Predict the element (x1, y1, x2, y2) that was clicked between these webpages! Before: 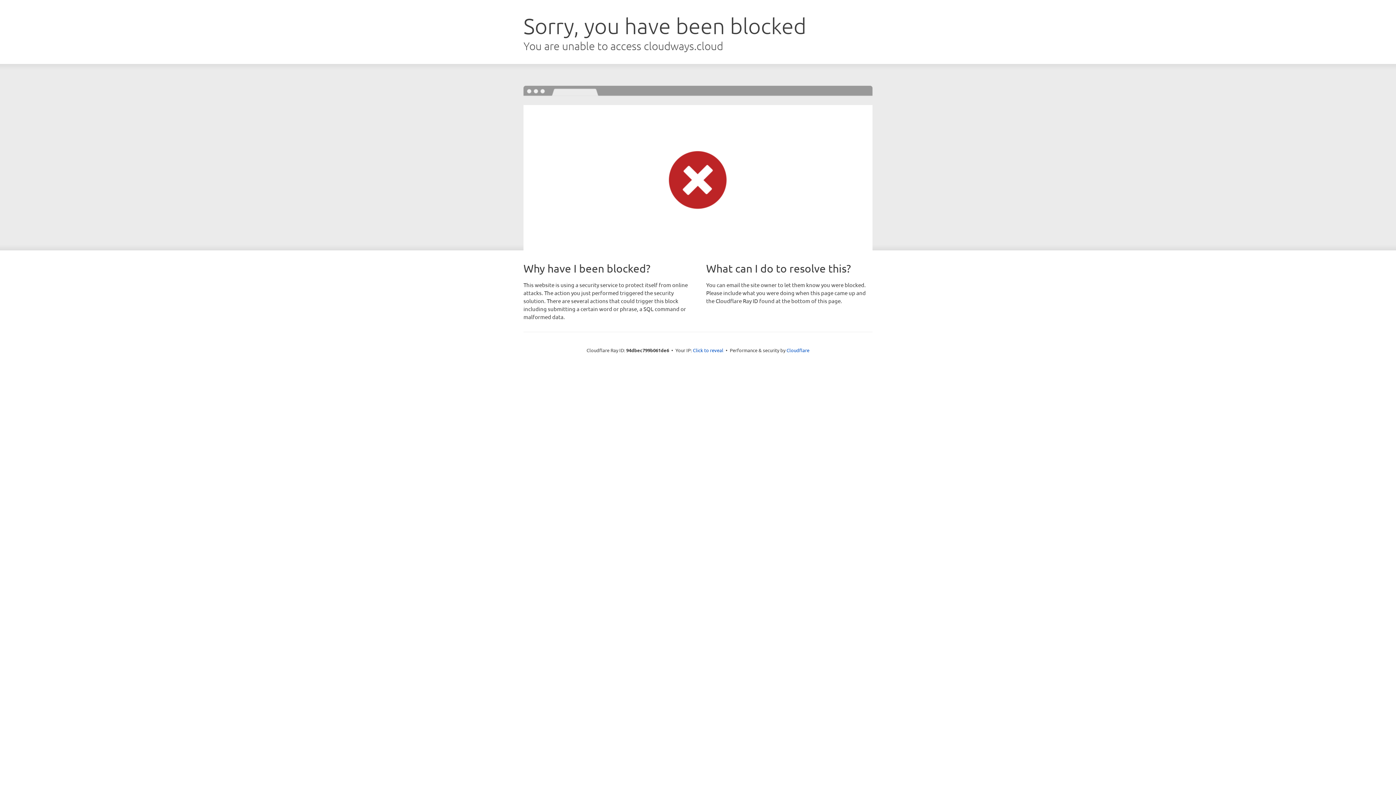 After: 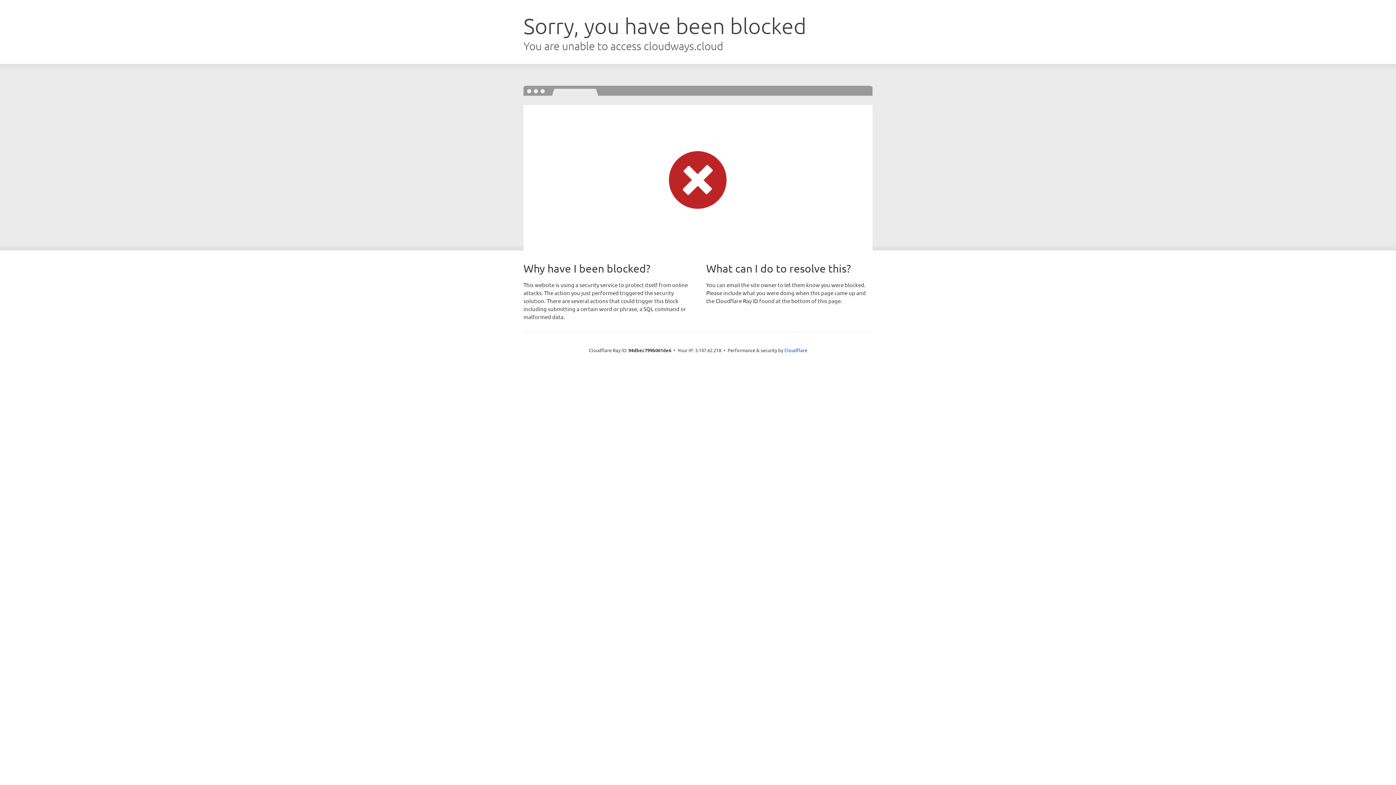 Action: bbox: (693, 346, 723, 353) label: Click to reveal